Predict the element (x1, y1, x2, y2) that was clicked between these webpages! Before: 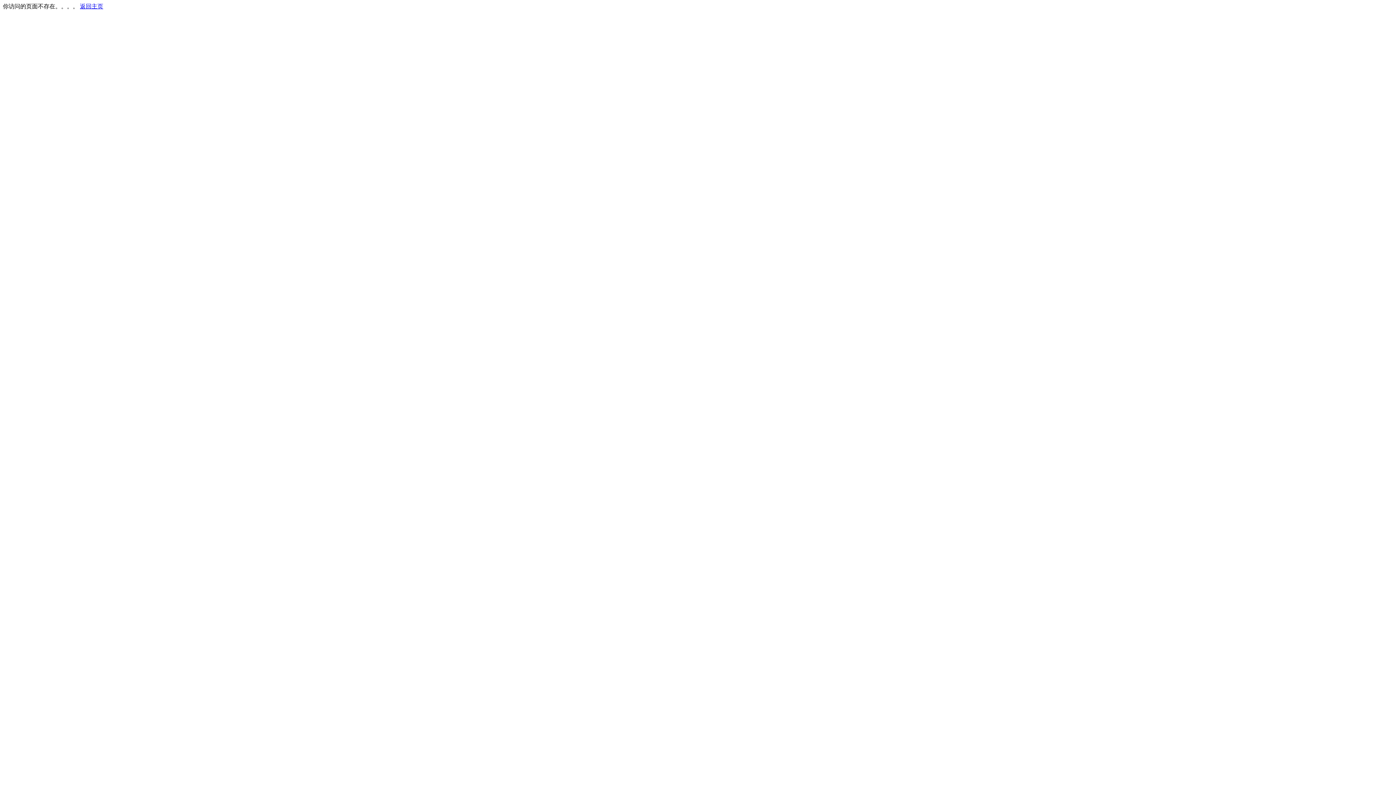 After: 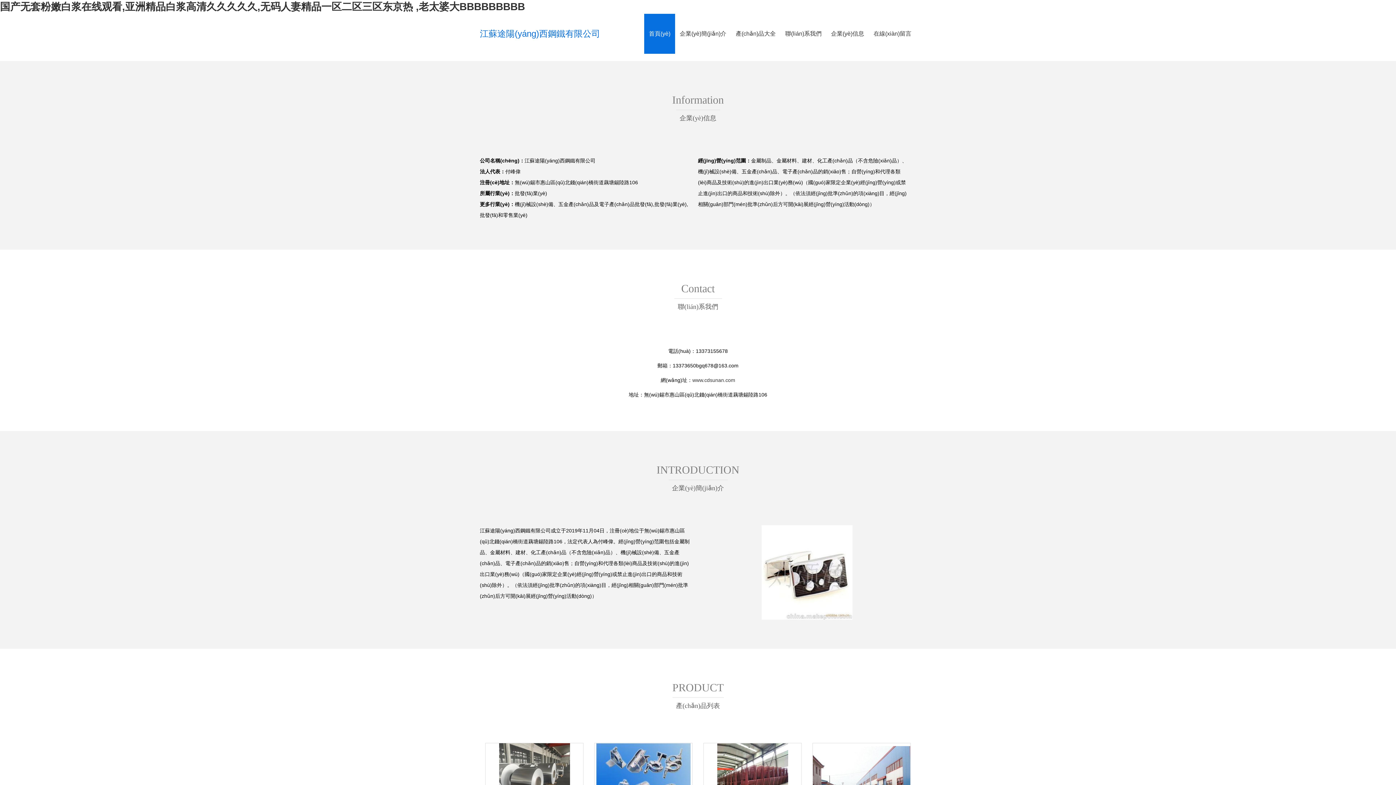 Action: label: 返回主页 bbox: (80, 3, 103, 9)